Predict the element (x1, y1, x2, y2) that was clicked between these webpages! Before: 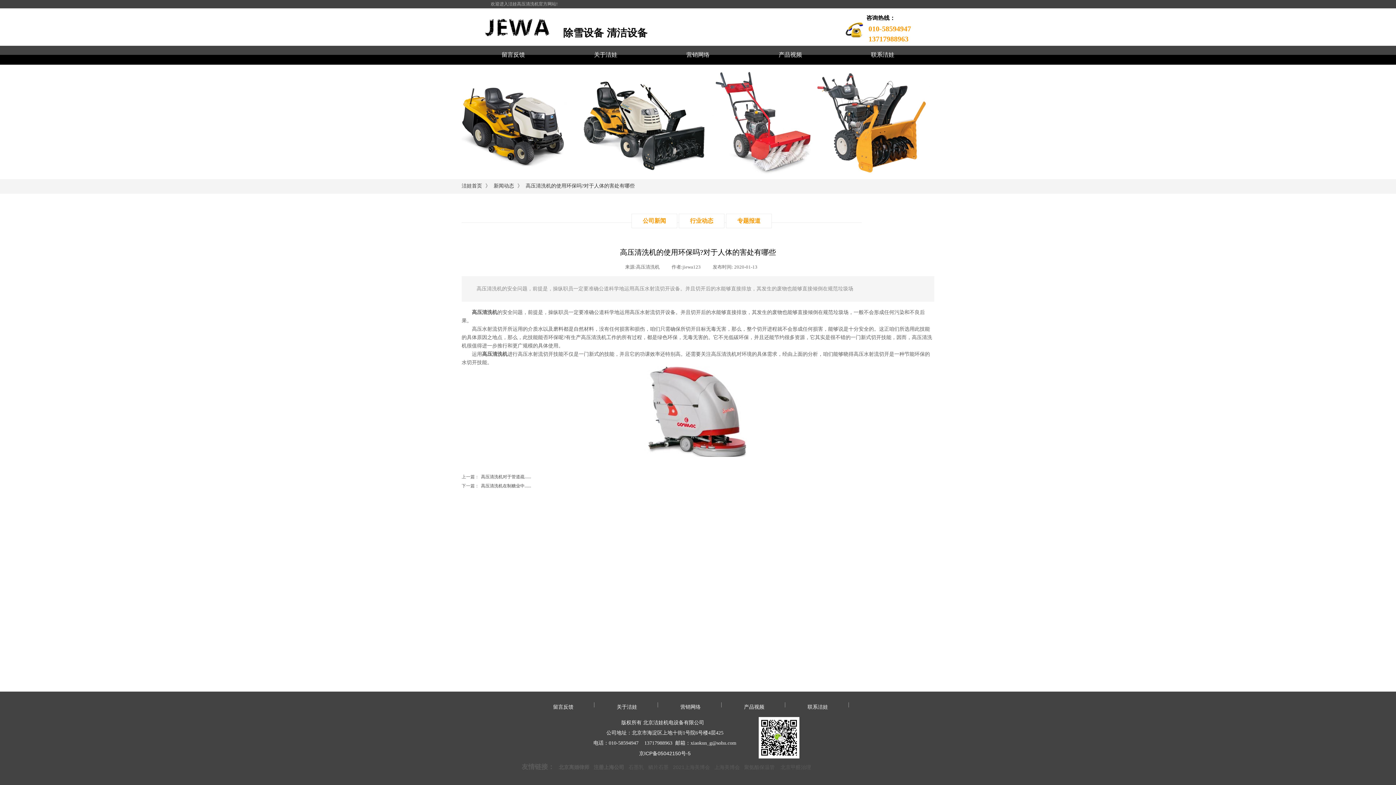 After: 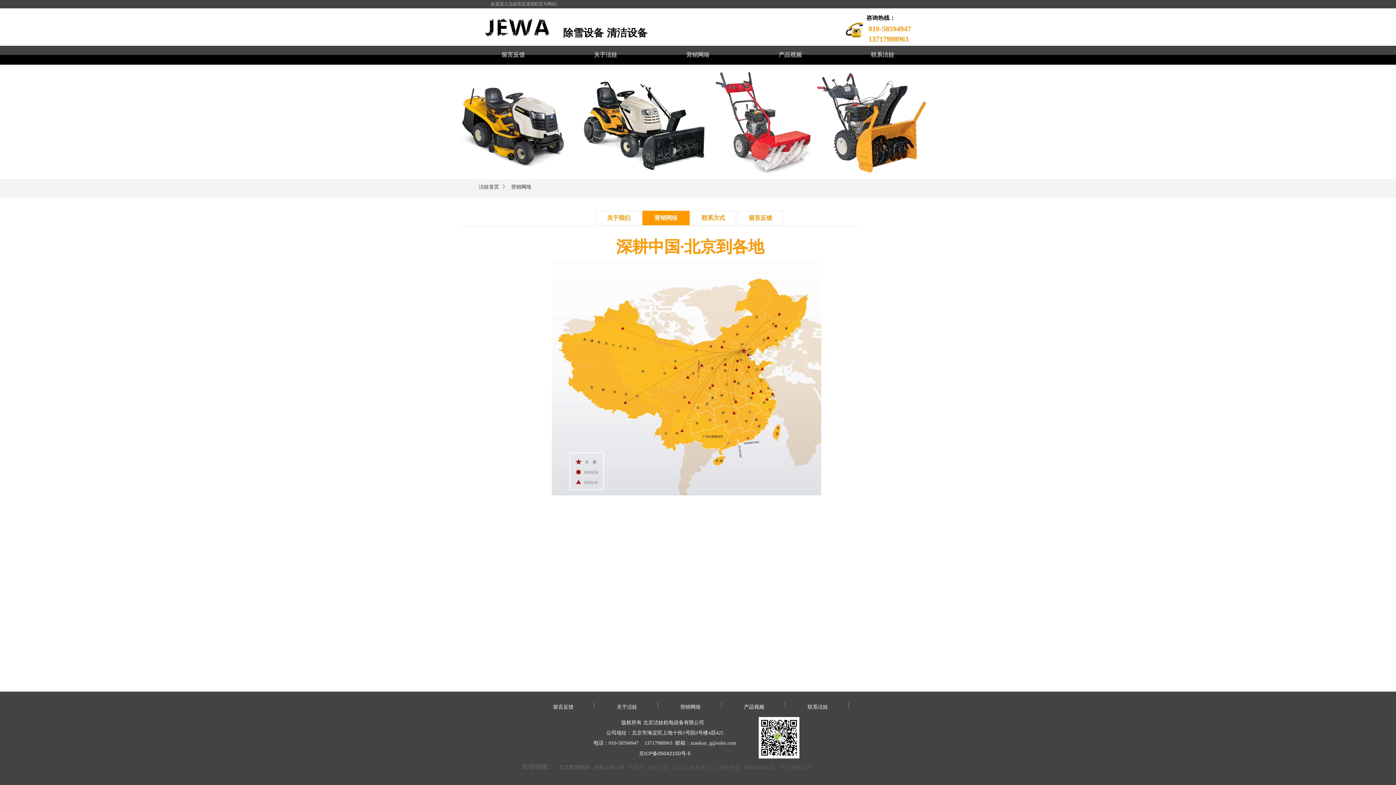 Action: label: 营销网络 bbox: (658, 702, 721, 712)